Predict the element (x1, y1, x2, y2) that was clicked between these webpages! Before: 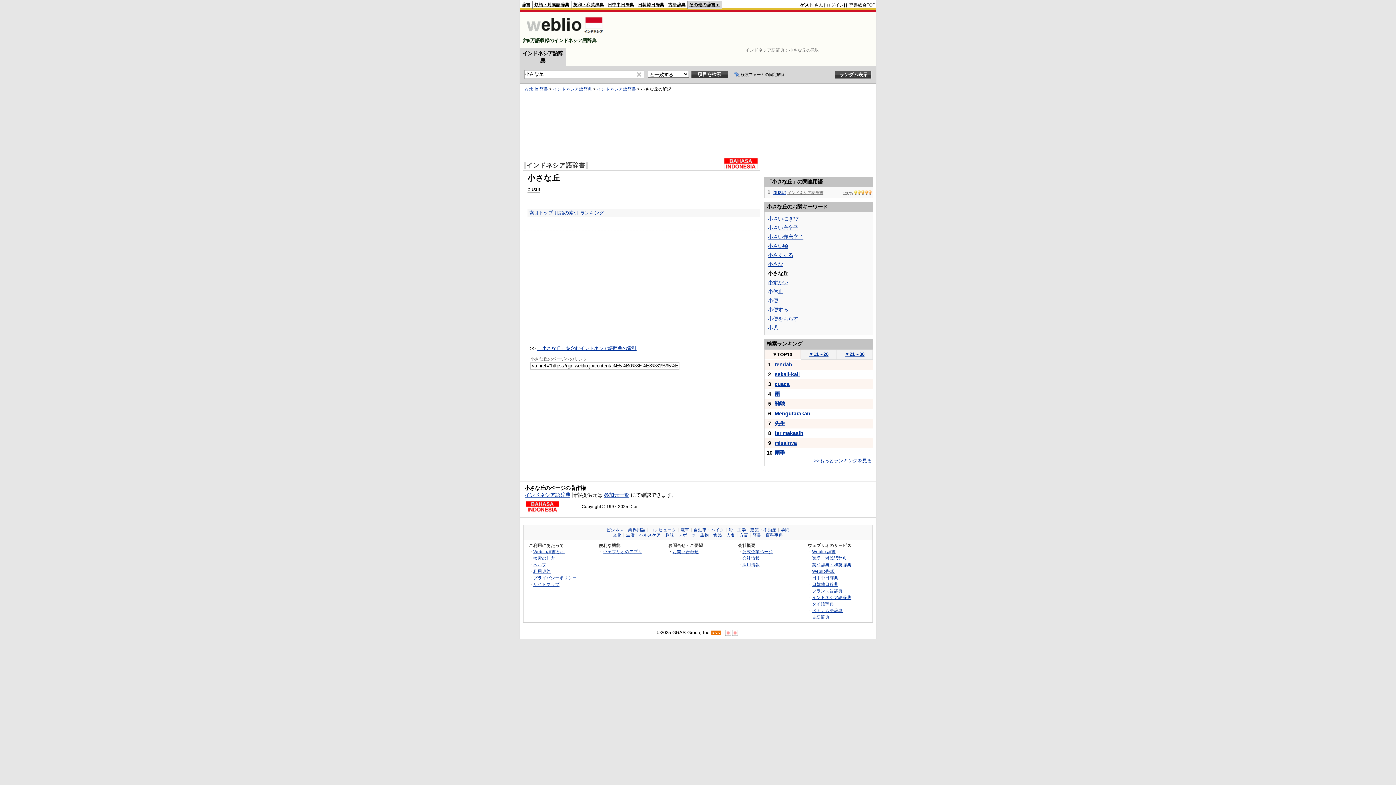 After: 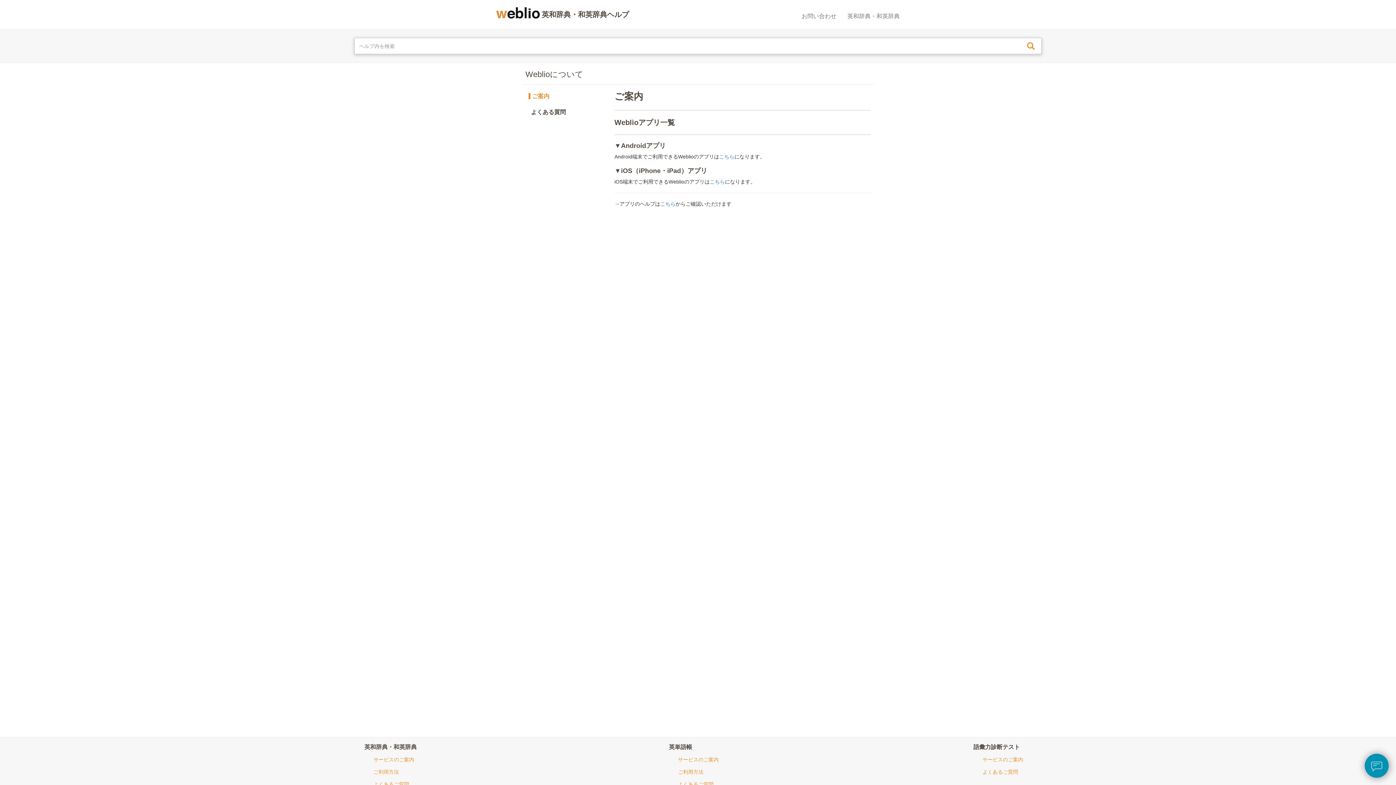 Action: bbox: (603, 549, 642, 554) label: ウェブリオのアプリ